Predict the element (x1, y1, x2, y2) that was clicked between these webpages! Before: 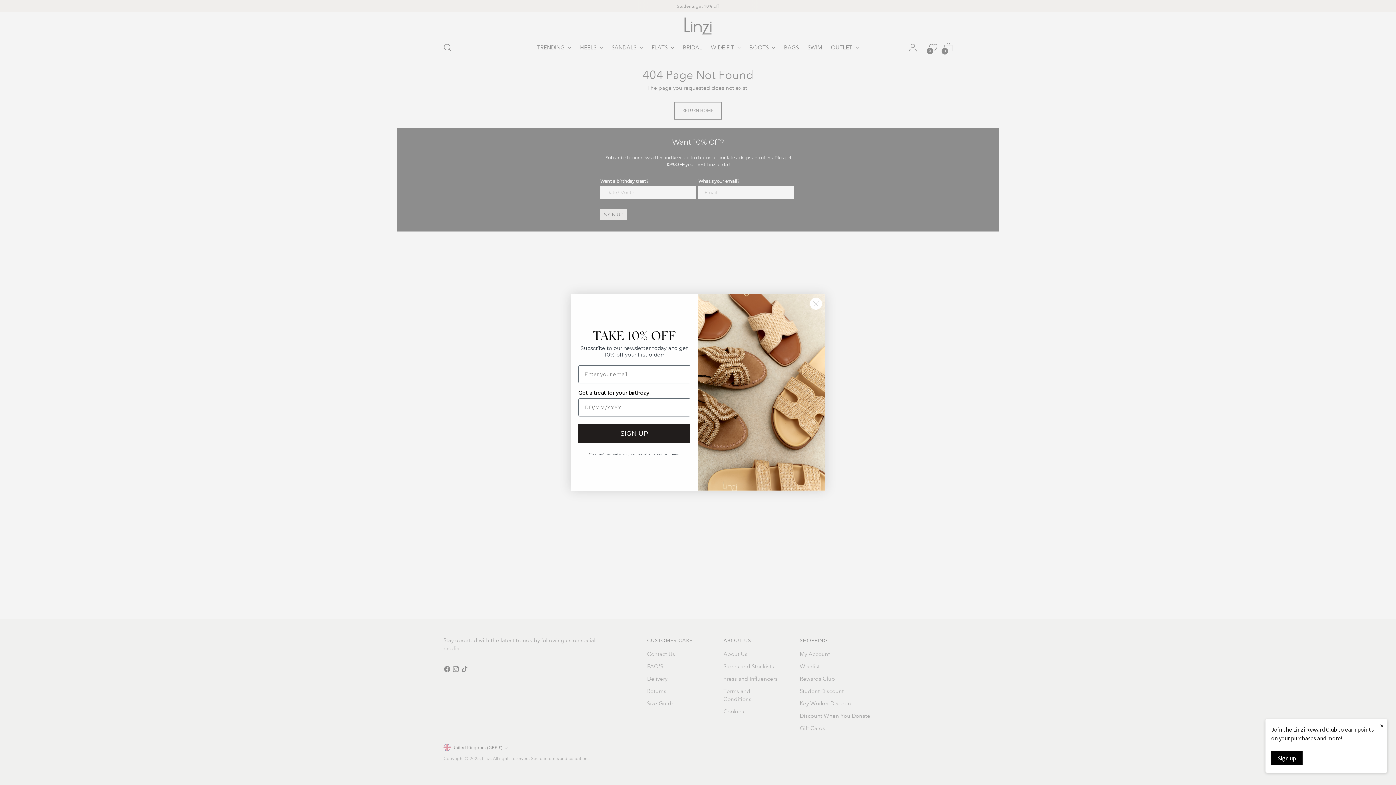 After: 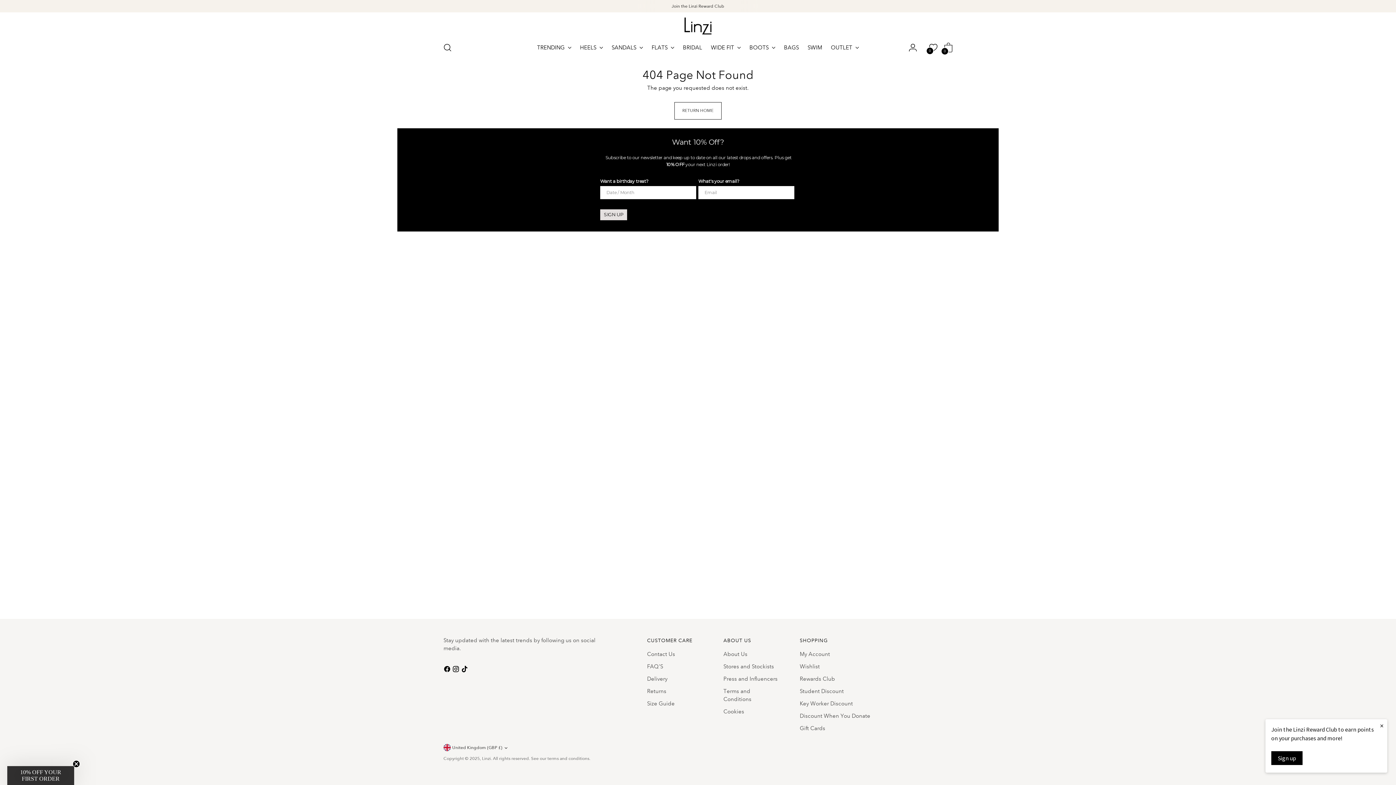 Action: label: Close dialog bbox: (809, 297, 822, 310)